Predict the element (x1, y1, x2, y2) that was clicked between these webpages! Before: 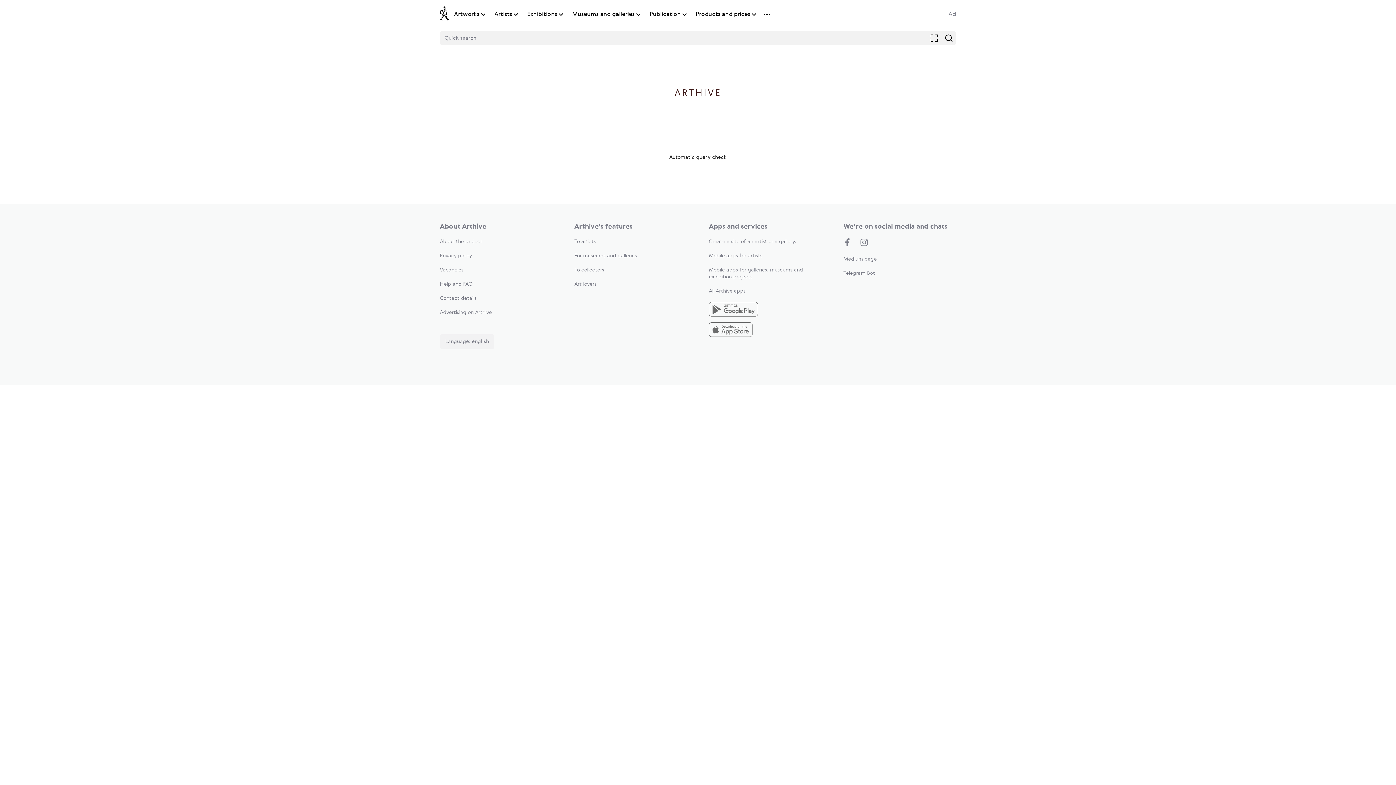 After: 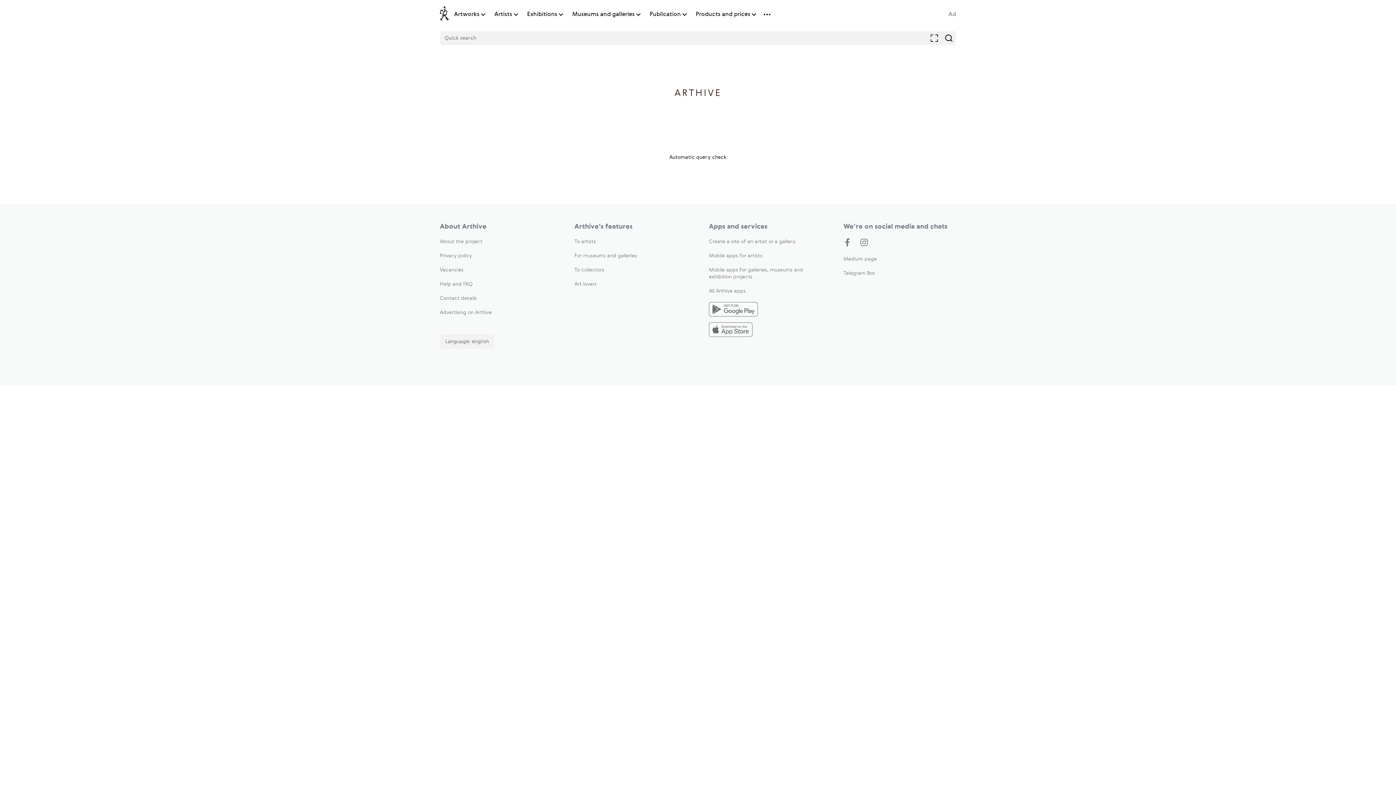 Action: bbox: (574, 267, 604, 272) label: To collectors